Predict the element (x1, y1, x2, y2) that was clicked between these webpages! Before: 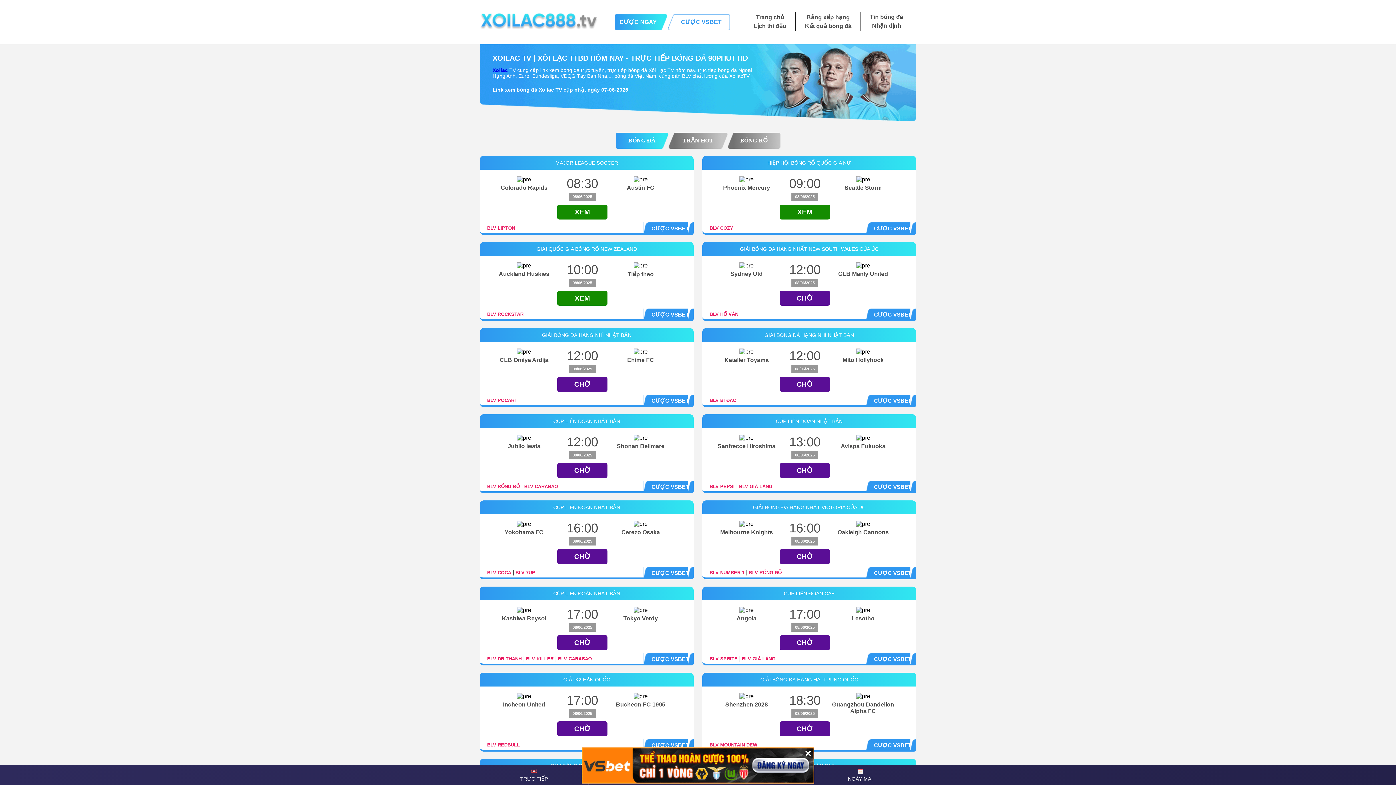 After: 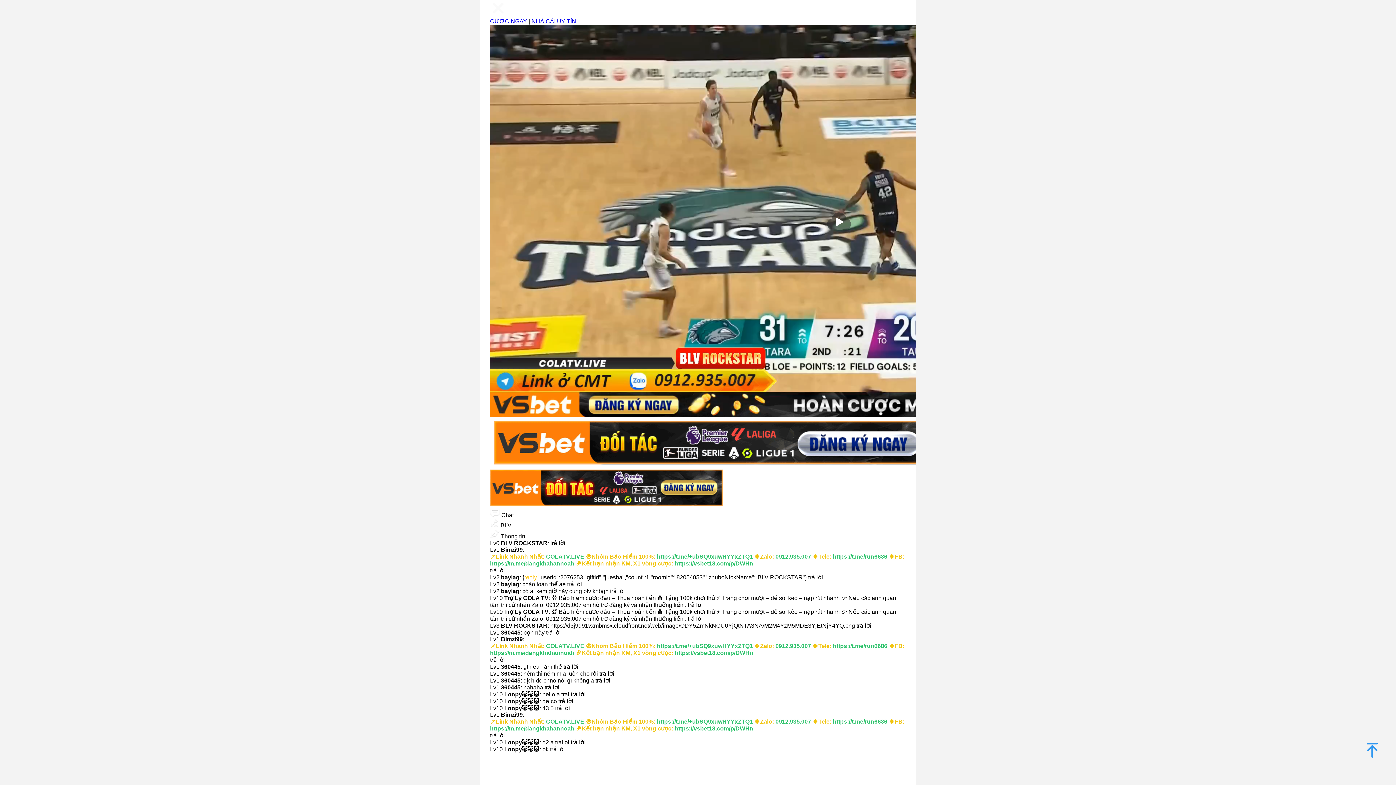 Action: label: BLV ROCKSTAR bbox: (487, 311, 523, 317)